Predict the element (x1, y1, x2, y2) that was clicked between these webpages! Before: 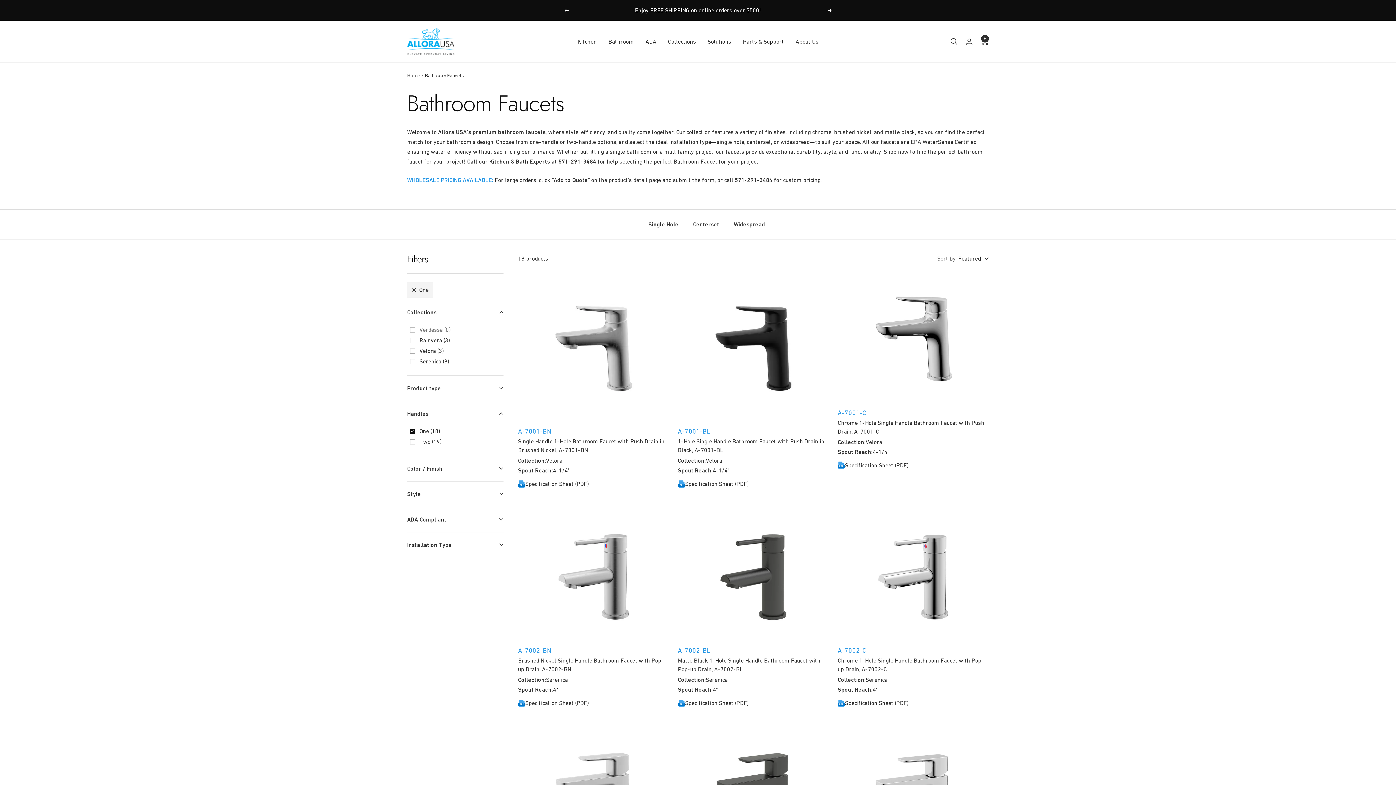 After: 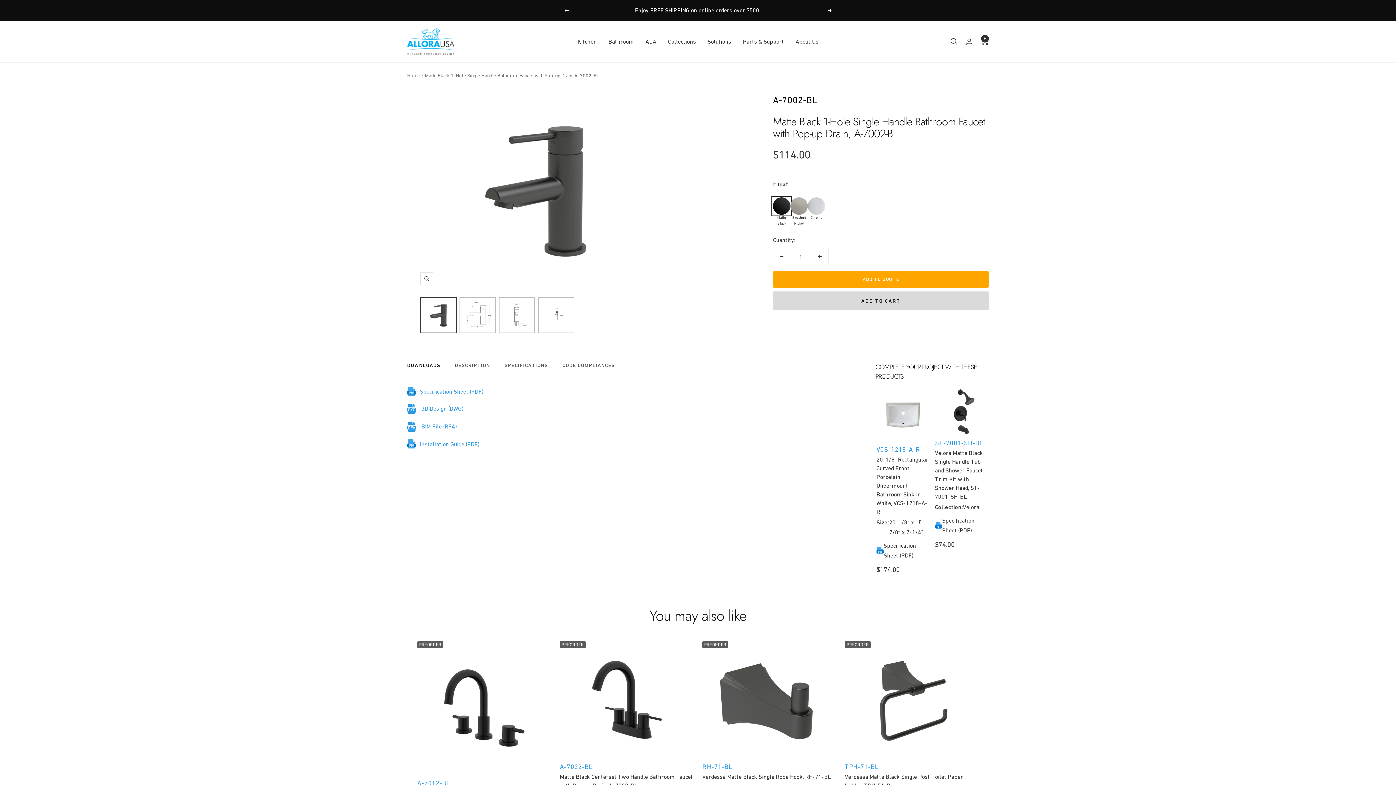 Action: bbox: (678, 510, 829, 642)